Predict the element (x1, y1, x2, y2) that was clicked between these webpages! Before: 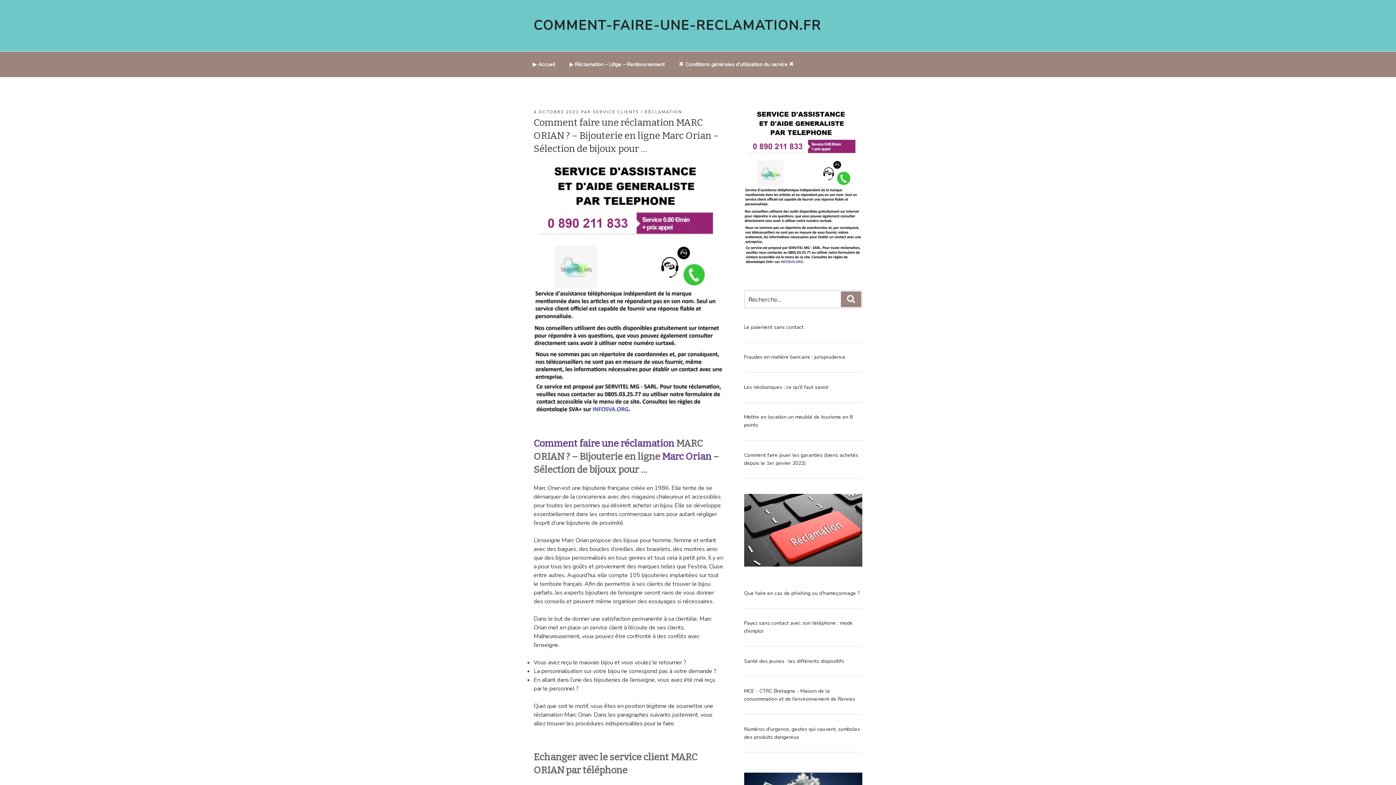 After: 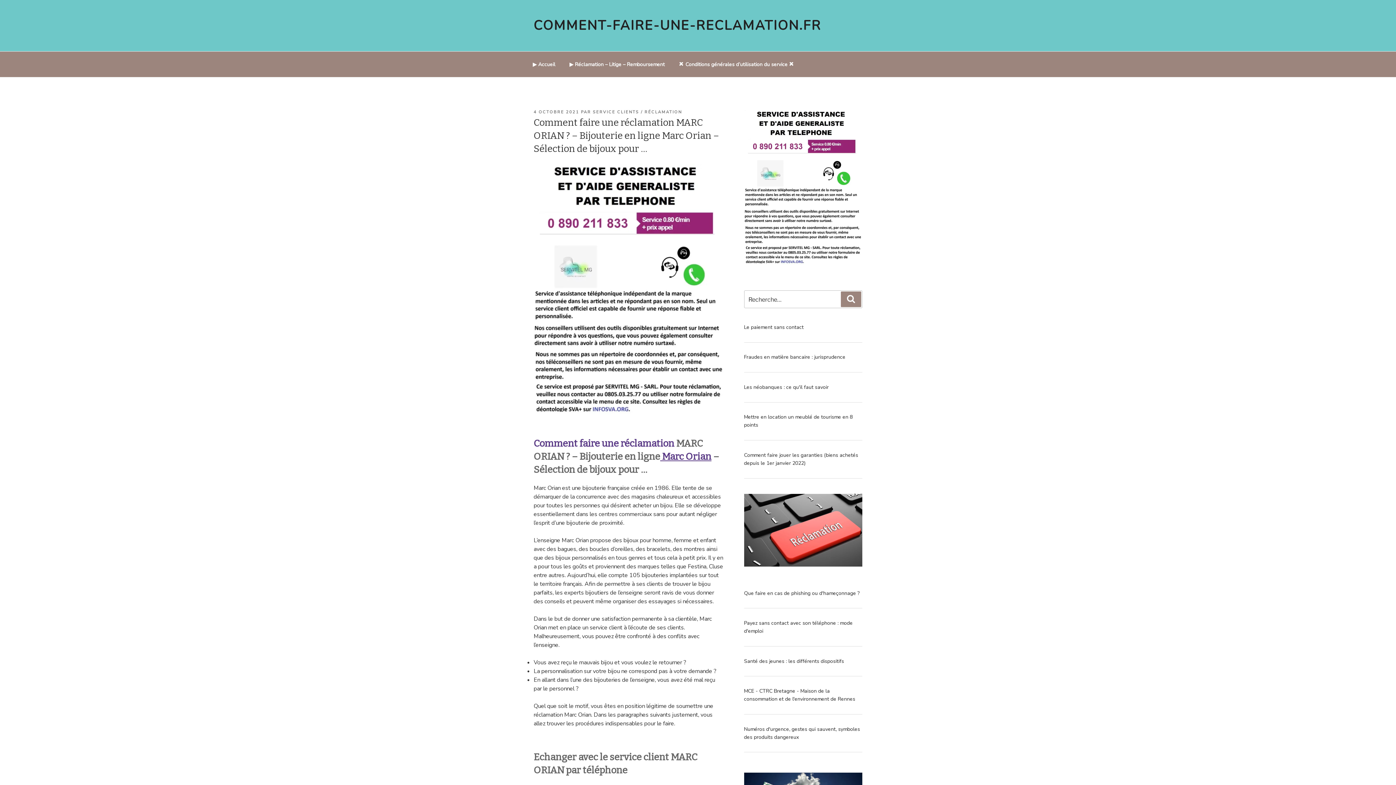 Action: label:  Marc Orian bbox: (660, 451, 711, 462)